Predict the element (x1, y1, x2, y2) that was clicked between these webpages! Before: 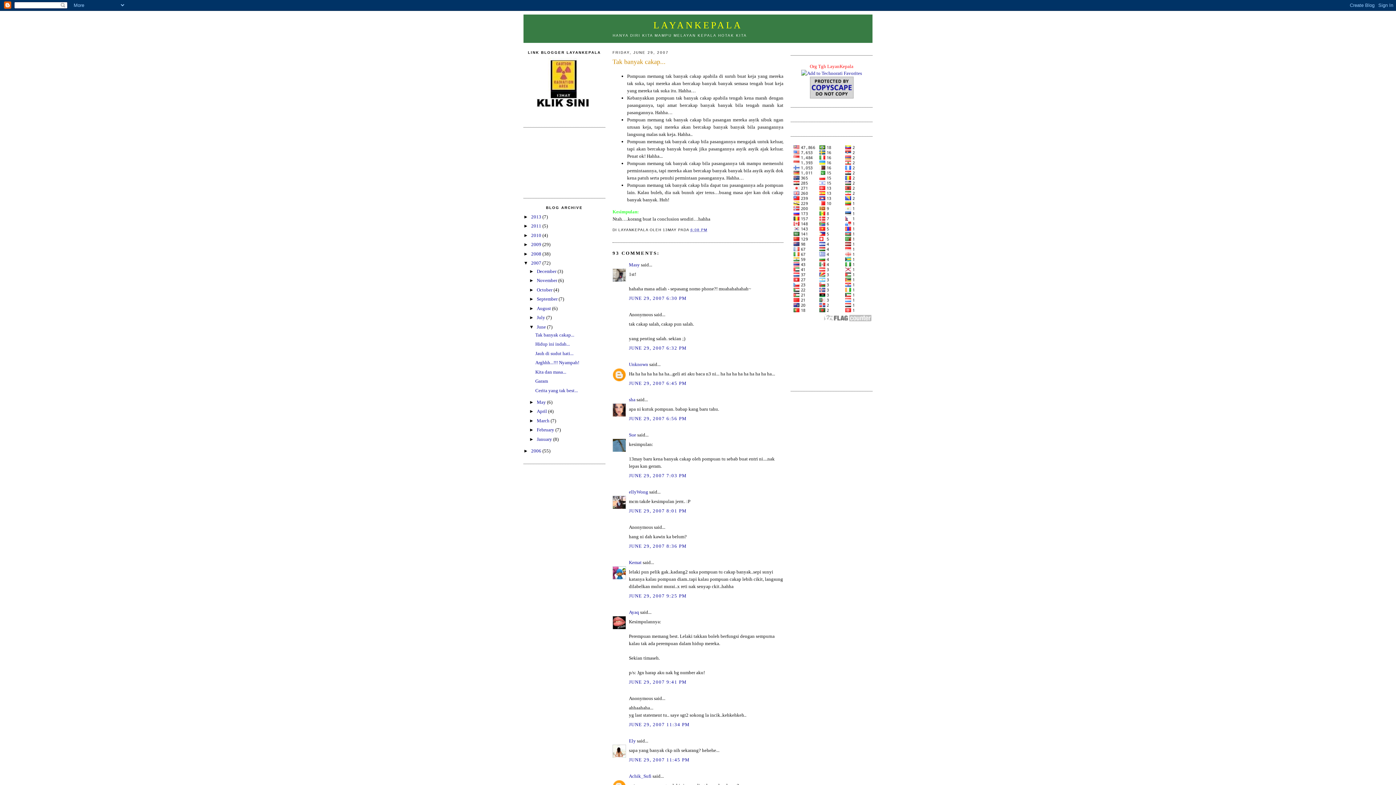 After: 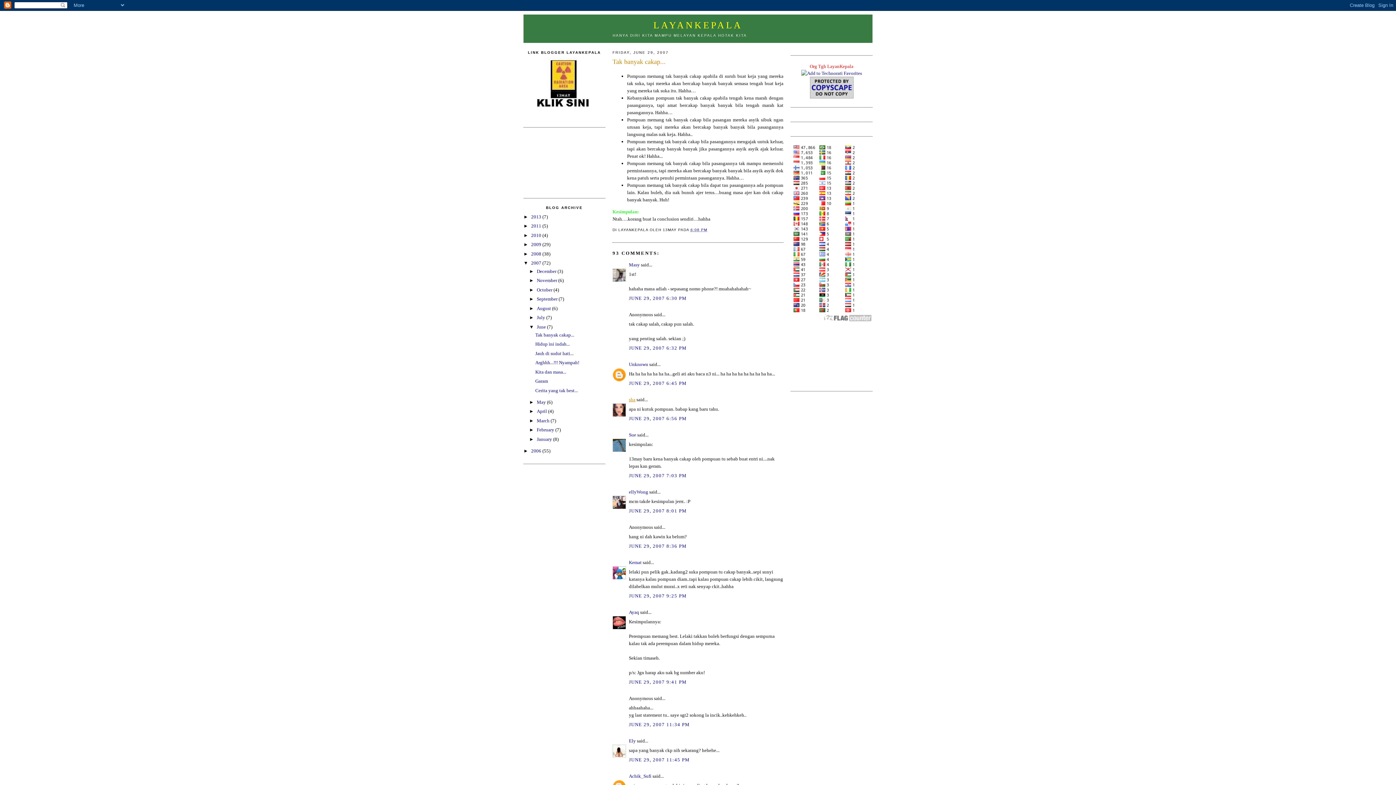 Action: bbox: (629, 397, 635, 402) label: sha